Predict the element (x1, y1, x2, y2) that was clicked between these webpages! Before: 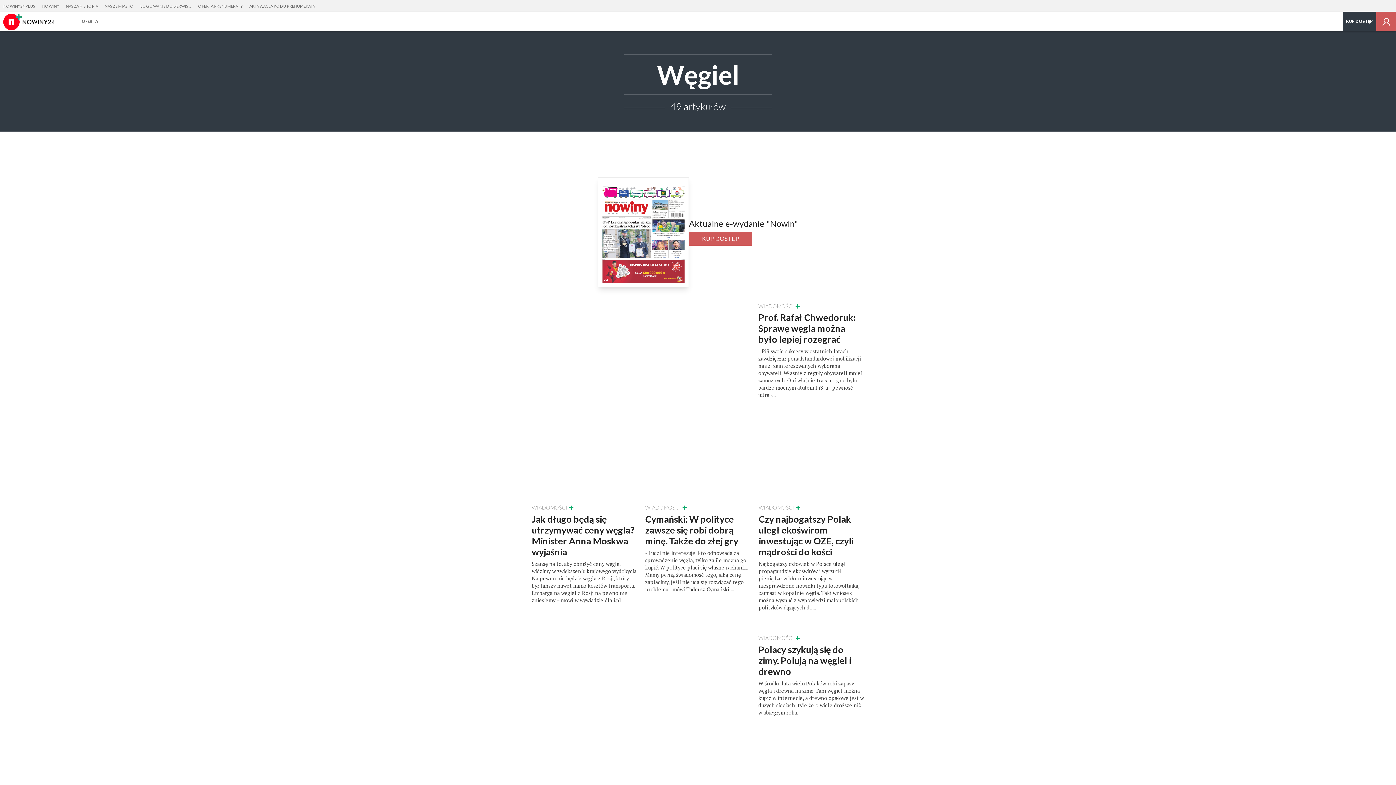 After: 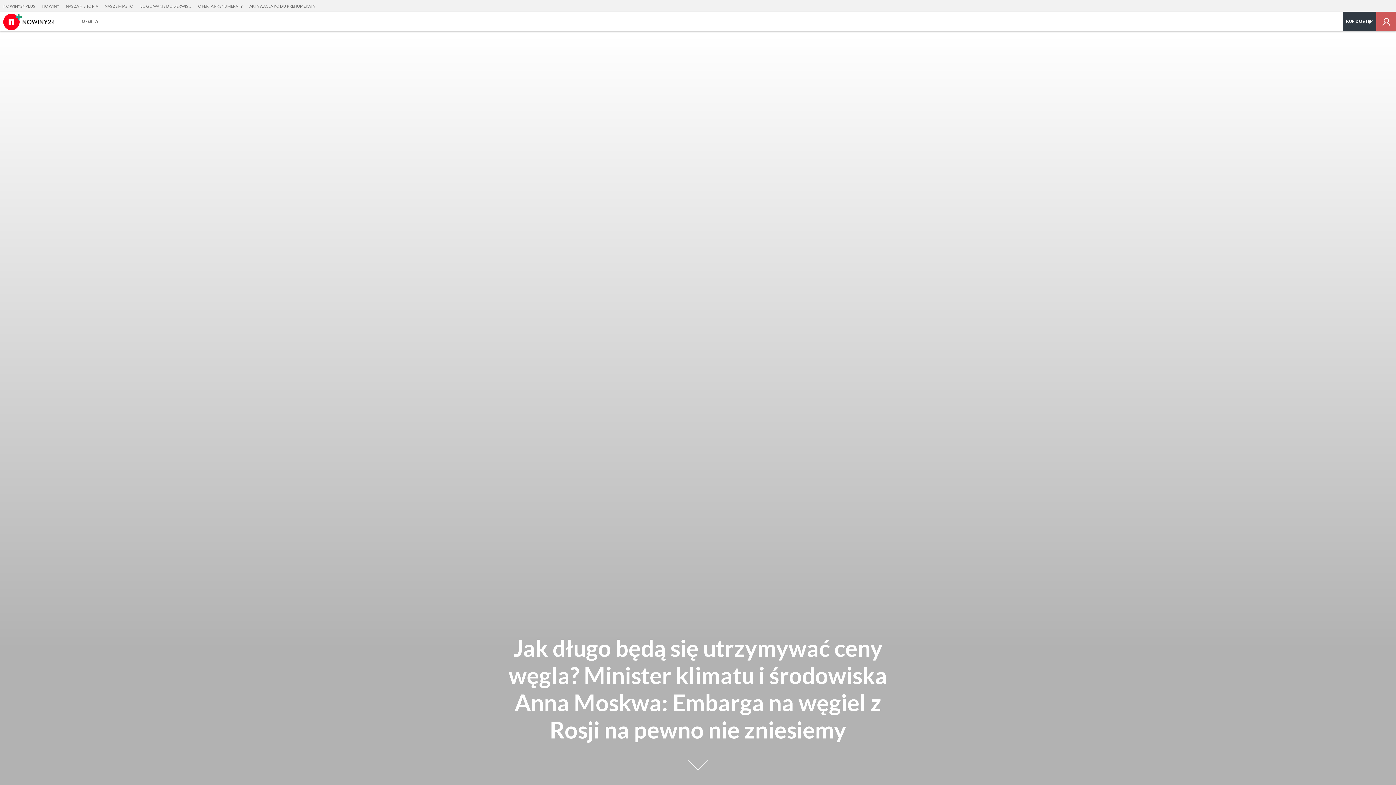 Action: bbox: (531, 440, 637, 612) label: WIADOMOŚCI
Jak długo będą się utrzymywać ceny węgla? Minister Anna Moskwa wyjaśnia

Szansę na to, aby obniżyć ceny węgla, widzimy w zwiększeniu krajowego wydobycia. Na pewno nie będzie węgla z Rosji, który był tańszy nawet mimo kosztów transportu. Embarga na węgiel z Rosji na pewno nie zniesiemy – mówi w wywiadzie dla i.pl...